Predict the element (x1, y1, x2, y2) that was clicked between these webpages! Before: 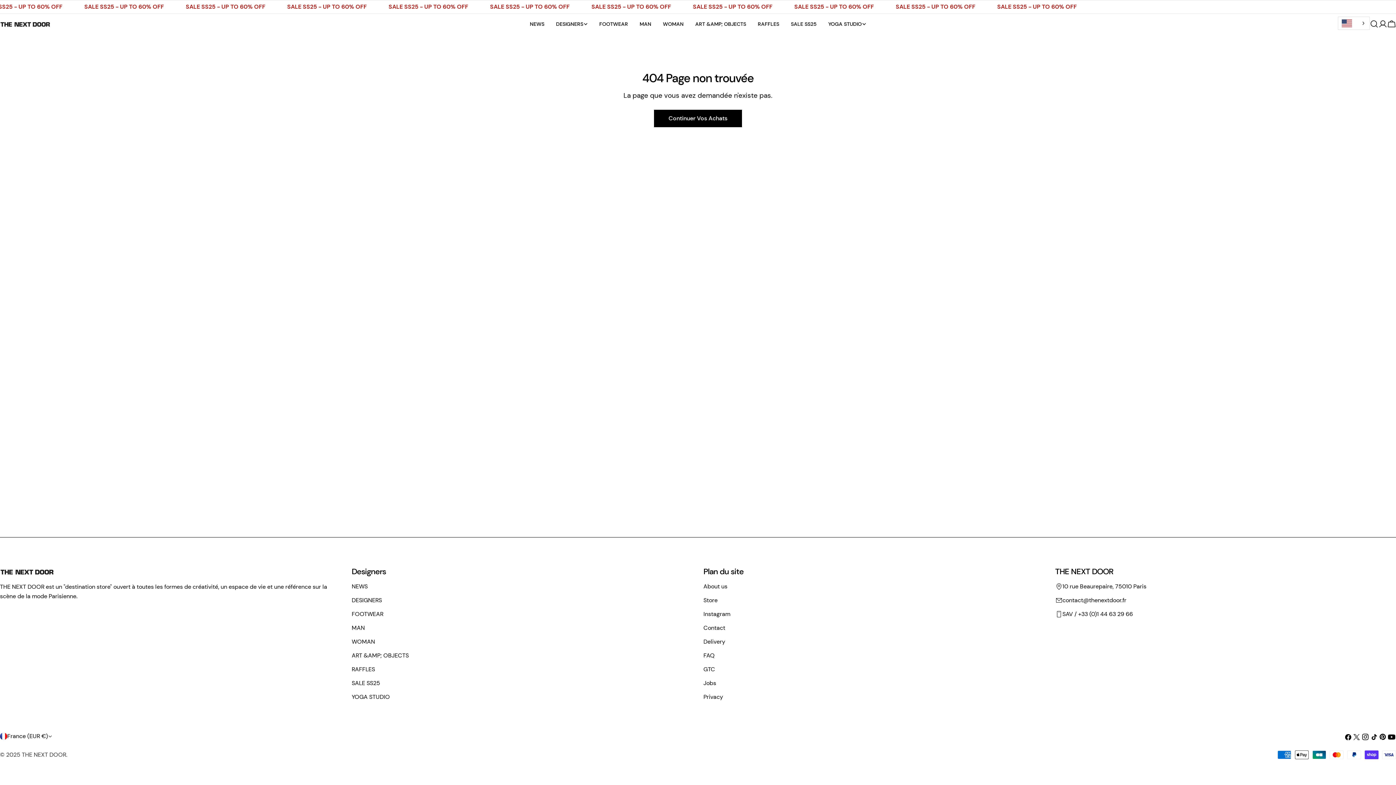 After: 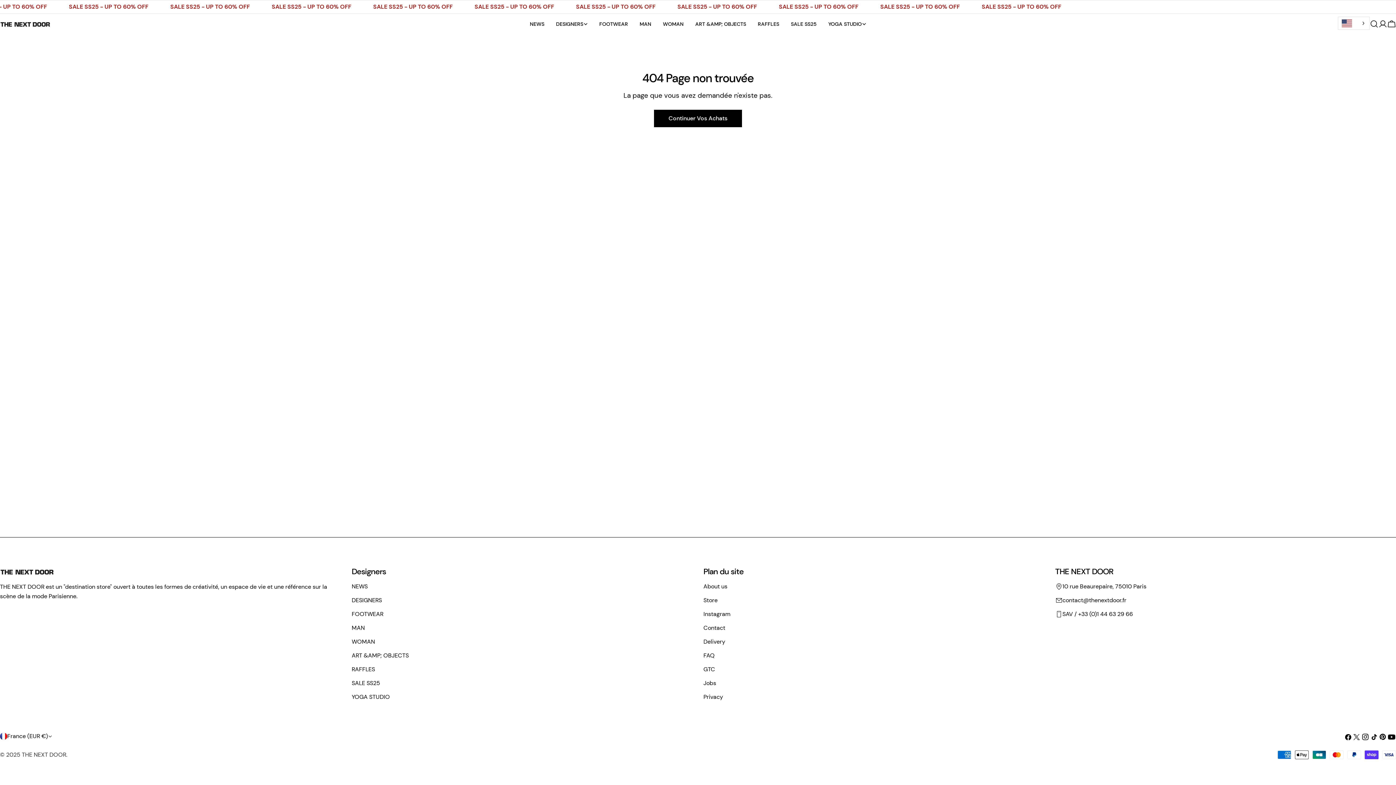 Action: label: SAV / +33 (0)1 44 63 29 66 bbox: (1062, 609, 1133, 619)